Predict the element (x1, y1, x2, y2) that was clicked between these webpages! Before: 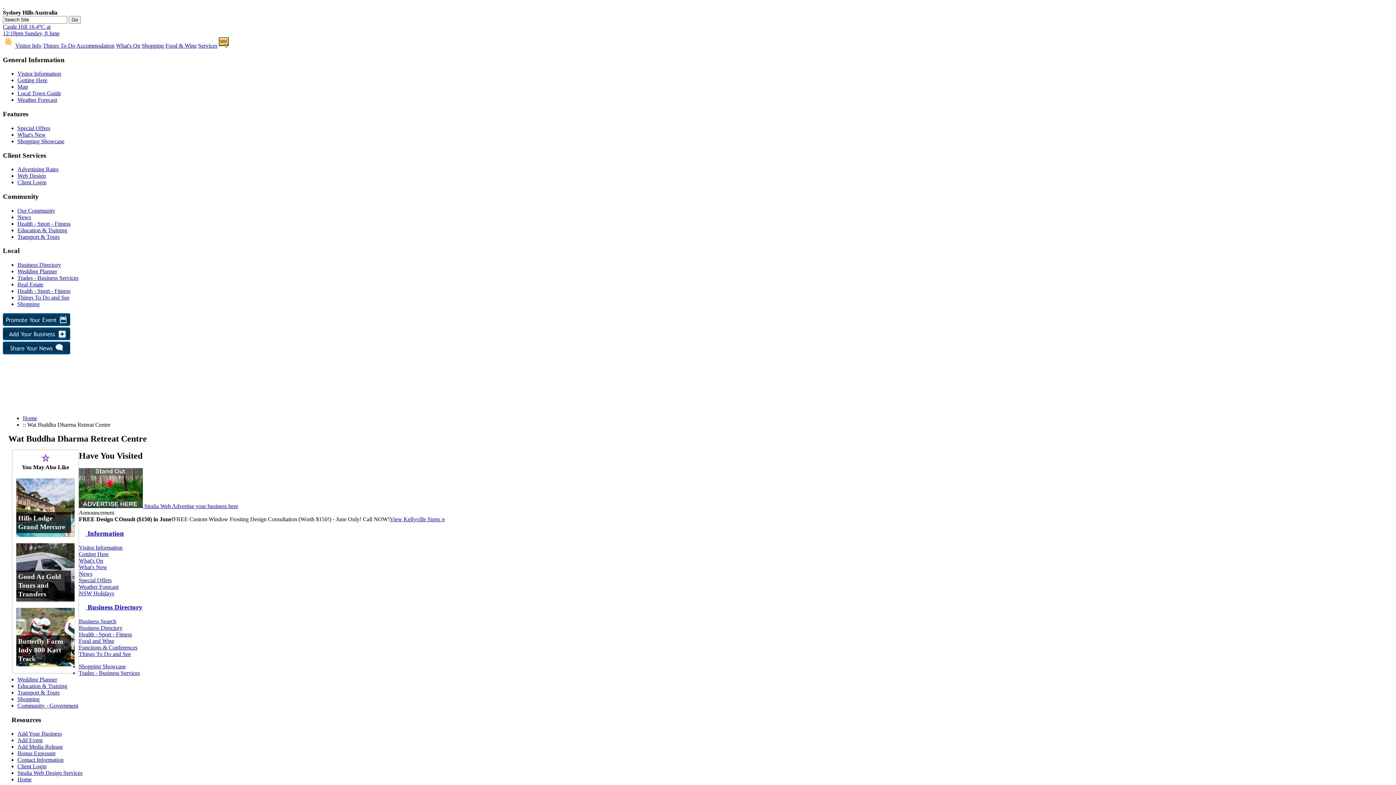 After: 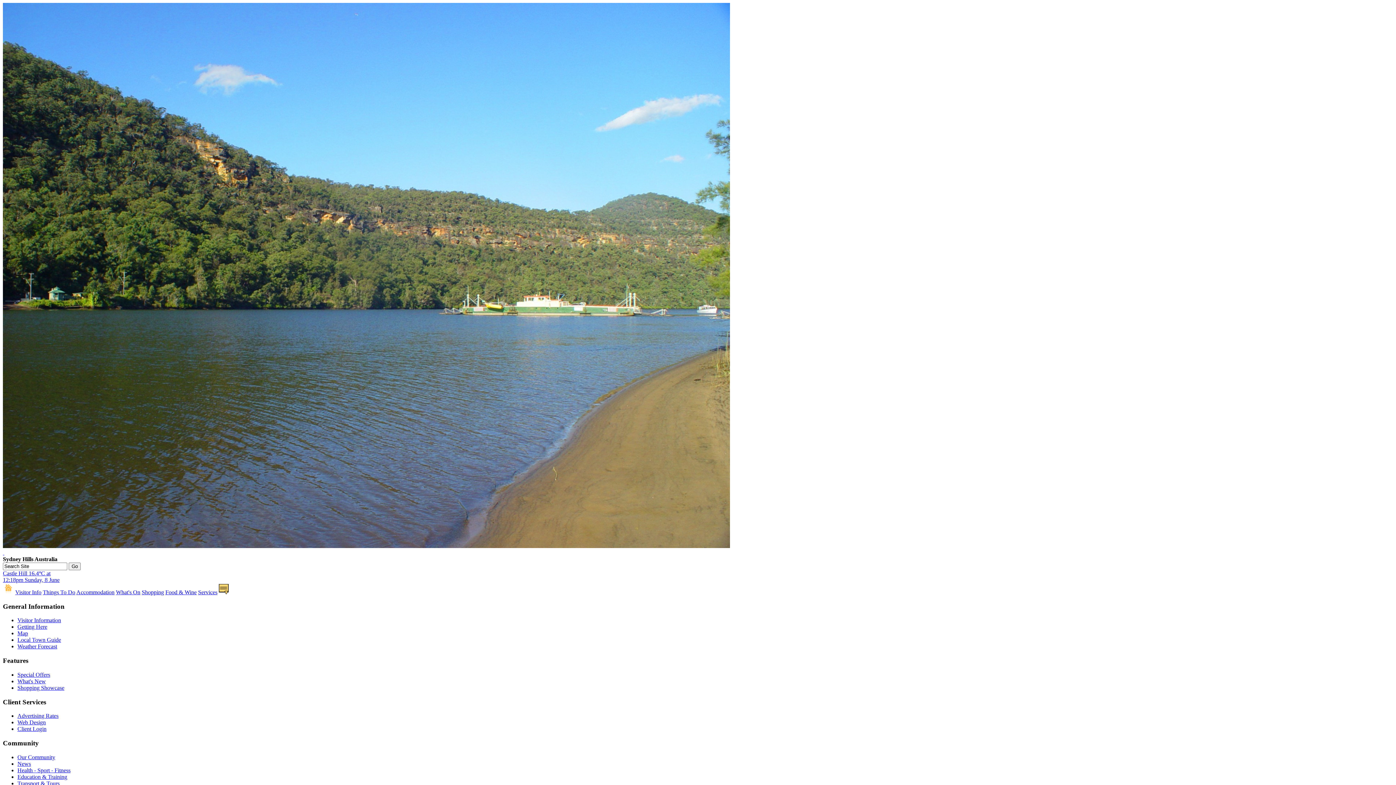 Action: label: Home bbox: (22, 415, 37, 421)